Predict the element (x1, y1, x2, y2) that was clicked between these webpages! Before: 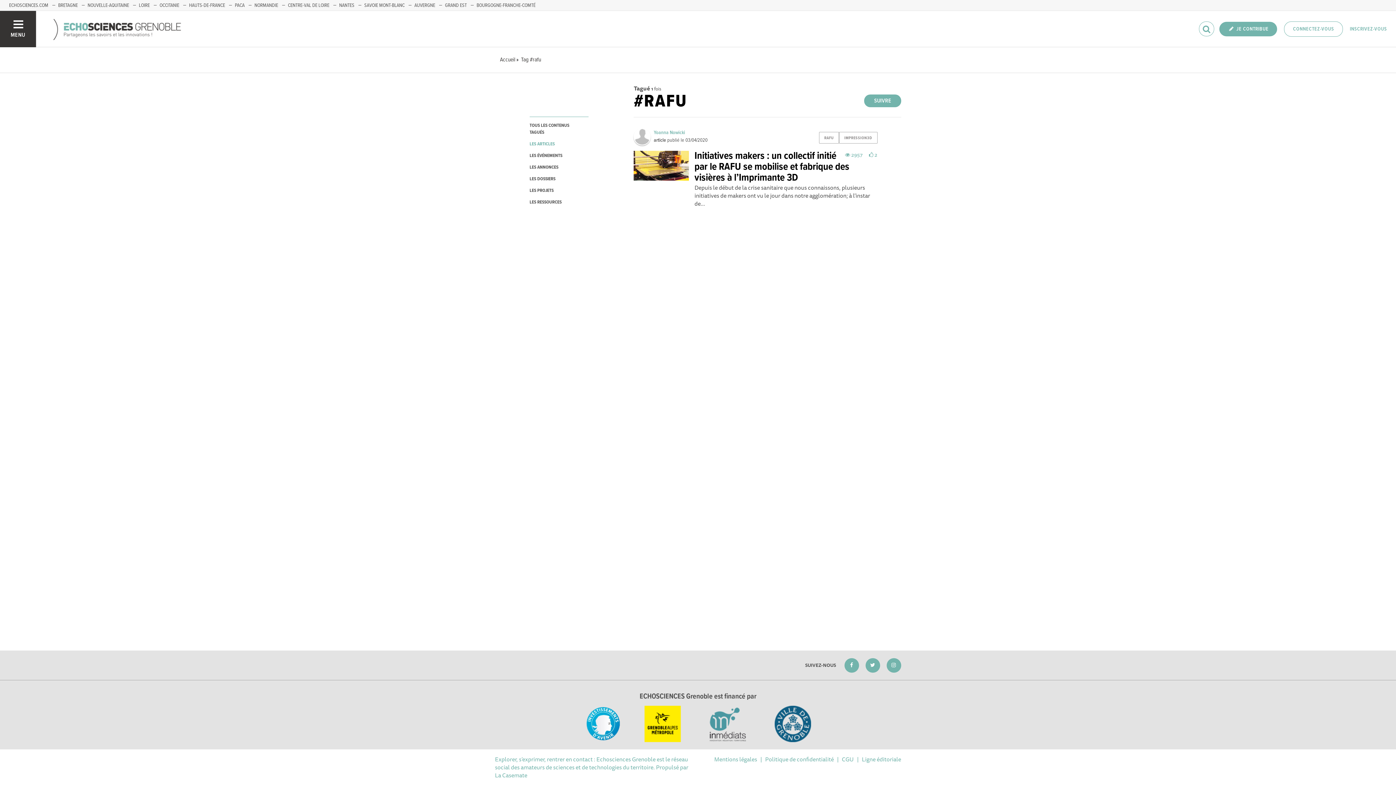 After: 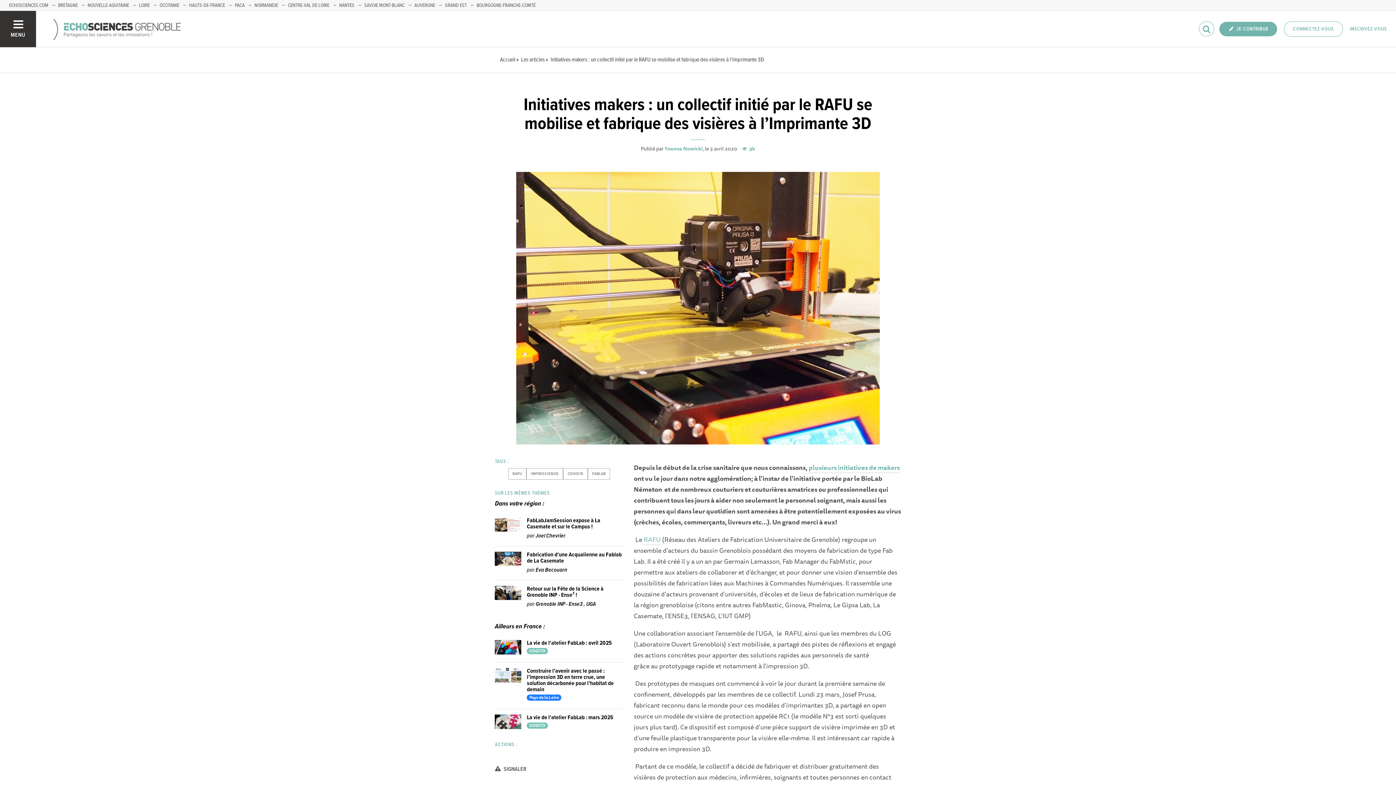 Action: bbox: (633, 150, 689, 180)